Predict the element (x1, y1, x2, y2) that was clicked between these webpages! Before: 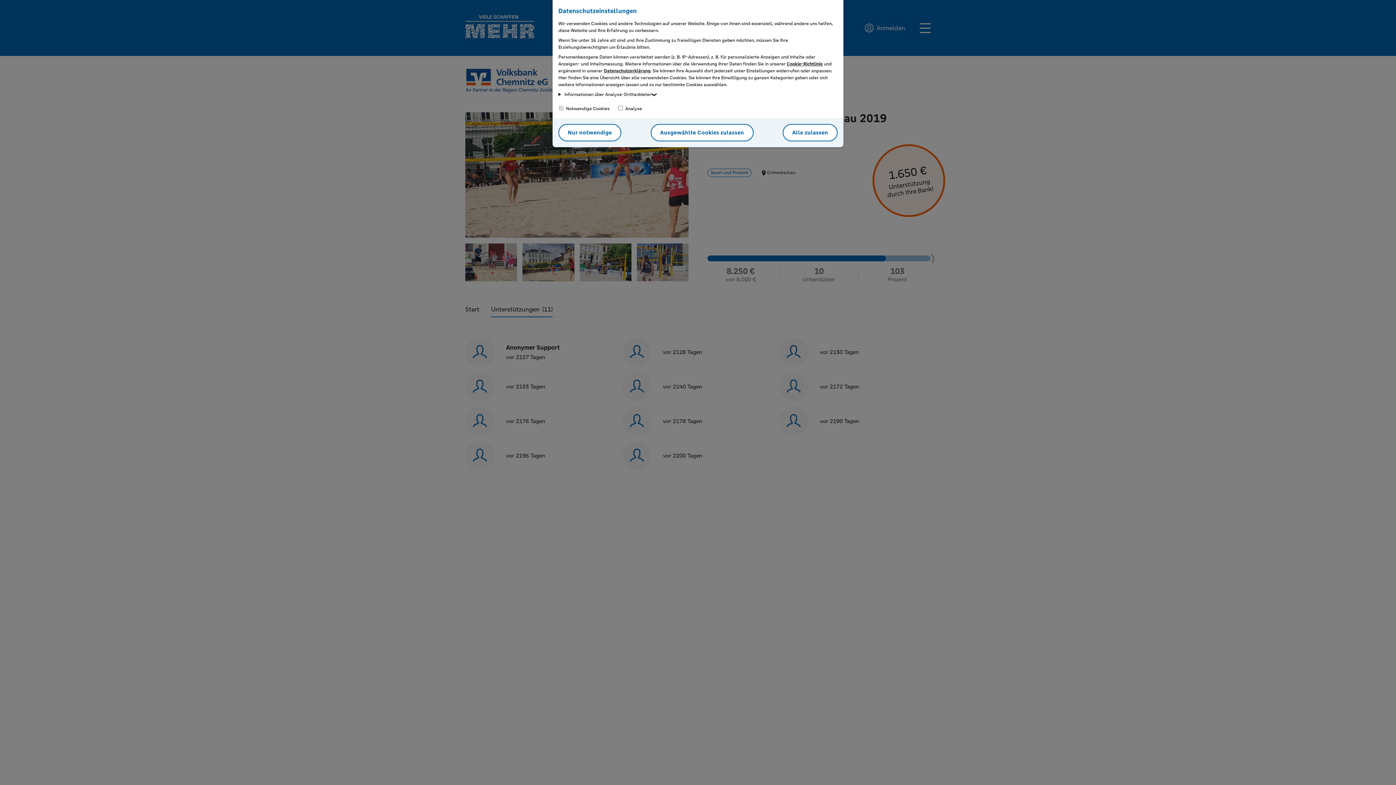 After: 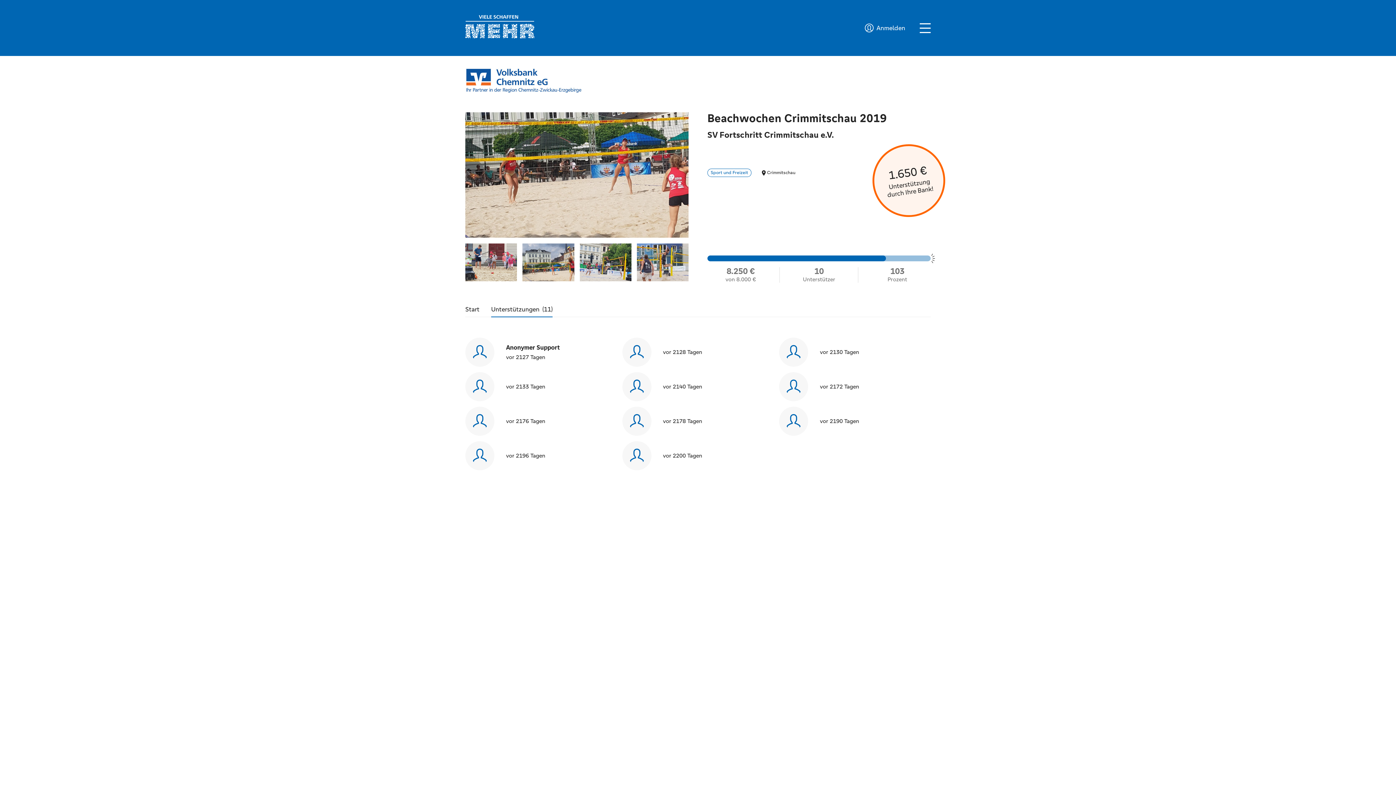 Action: label: Nur notwendige bbox: (558, 124, 621, 141)